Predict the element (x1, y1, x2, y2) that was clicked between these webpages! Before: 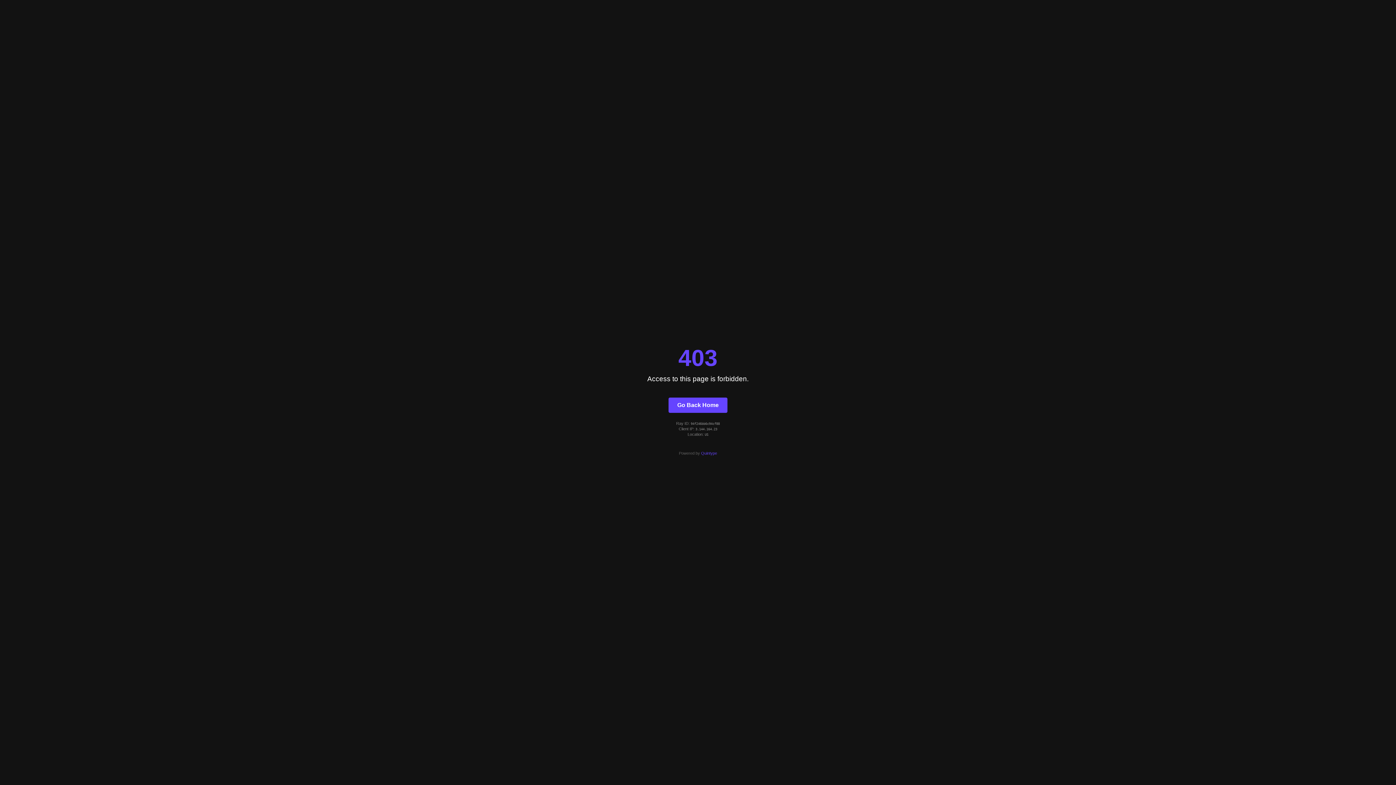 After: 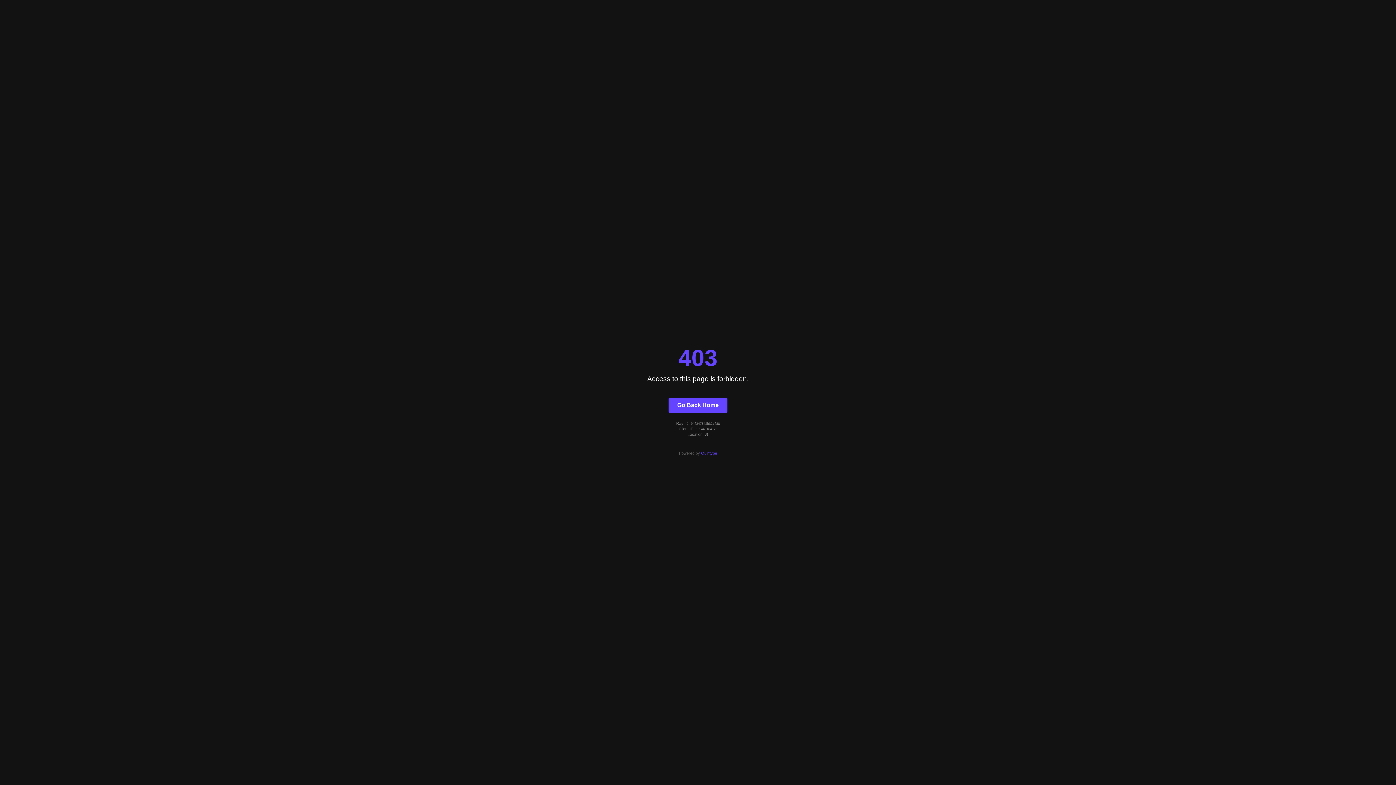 Action: bbox: (668, 397, 727, 412) label: Go Back Home